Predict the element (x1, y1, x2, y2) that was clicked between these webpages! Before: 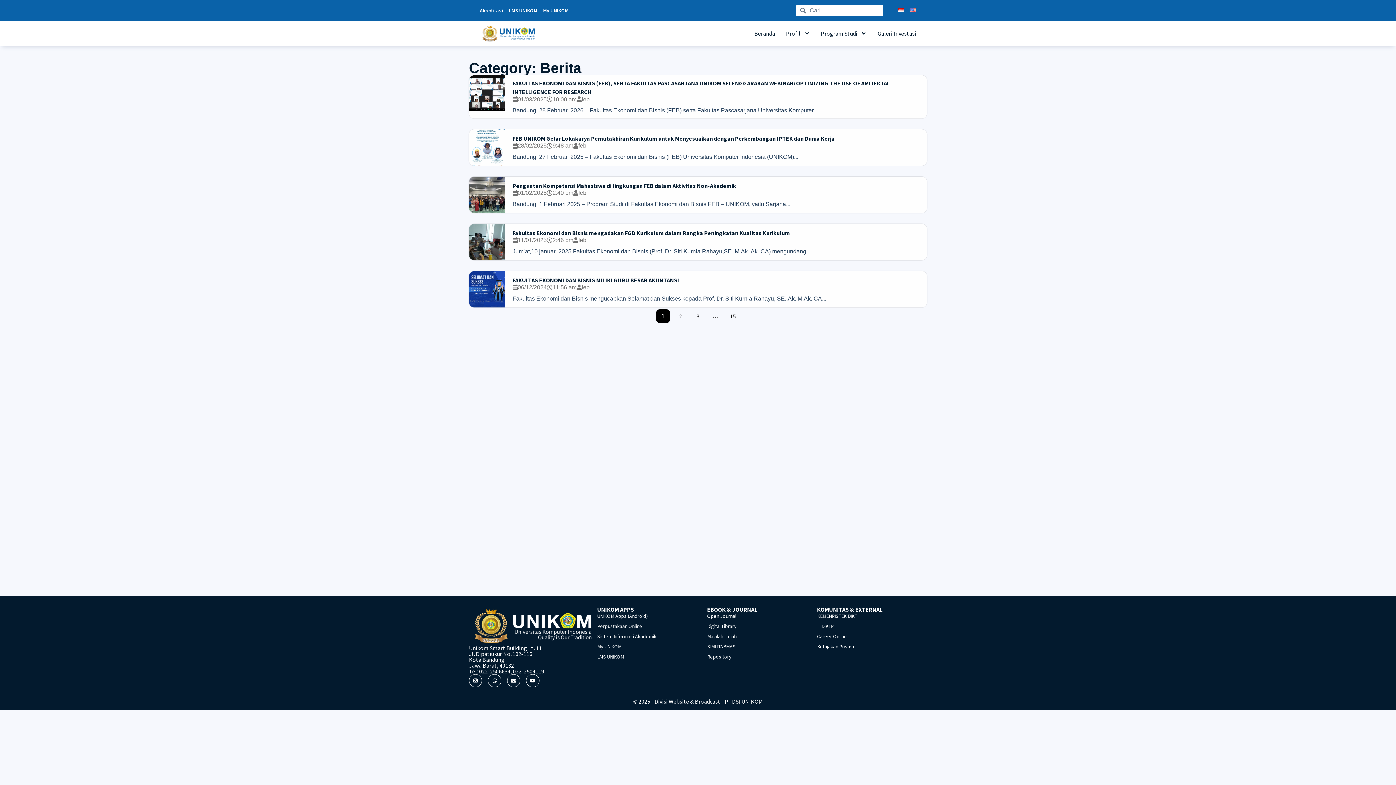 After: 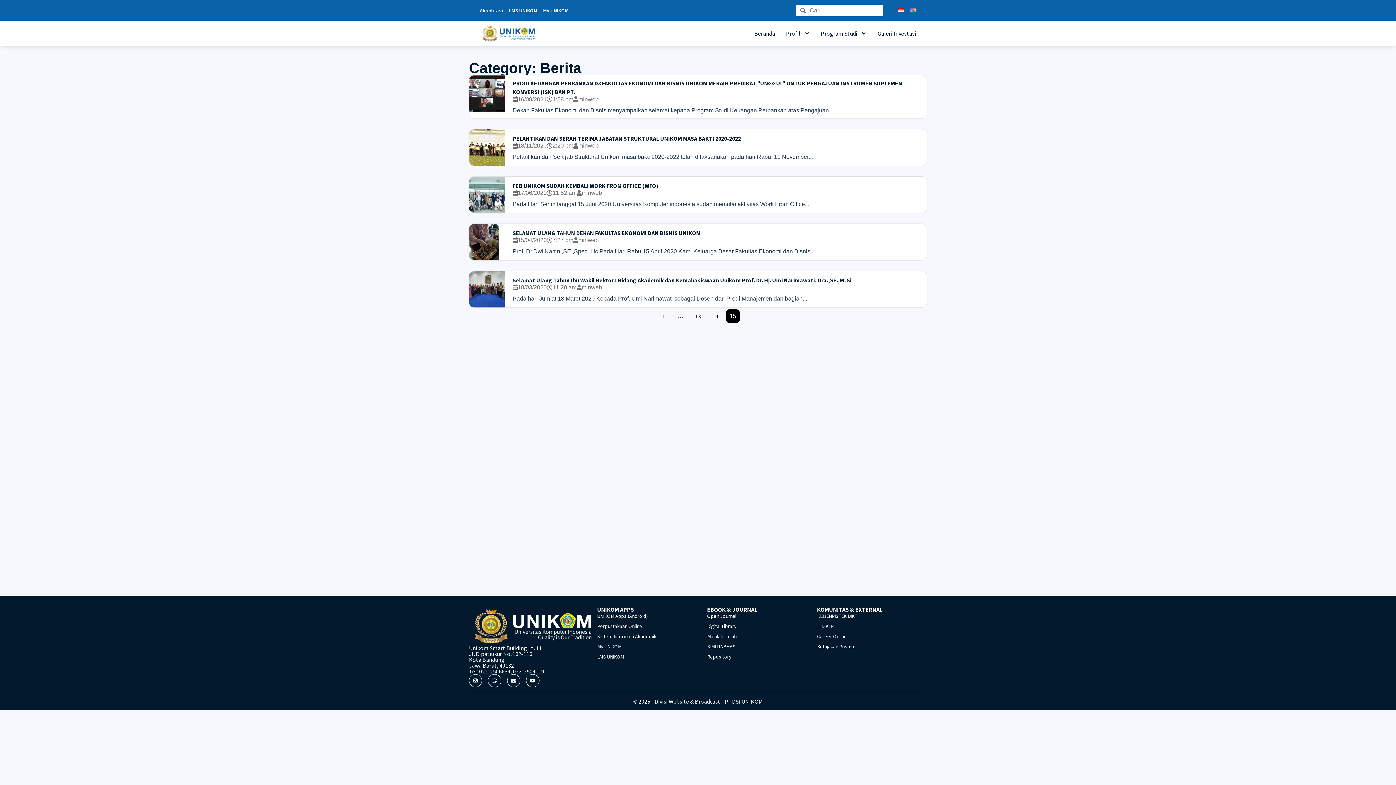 Action: bbox: (726, 309, 740, 323) label: 15